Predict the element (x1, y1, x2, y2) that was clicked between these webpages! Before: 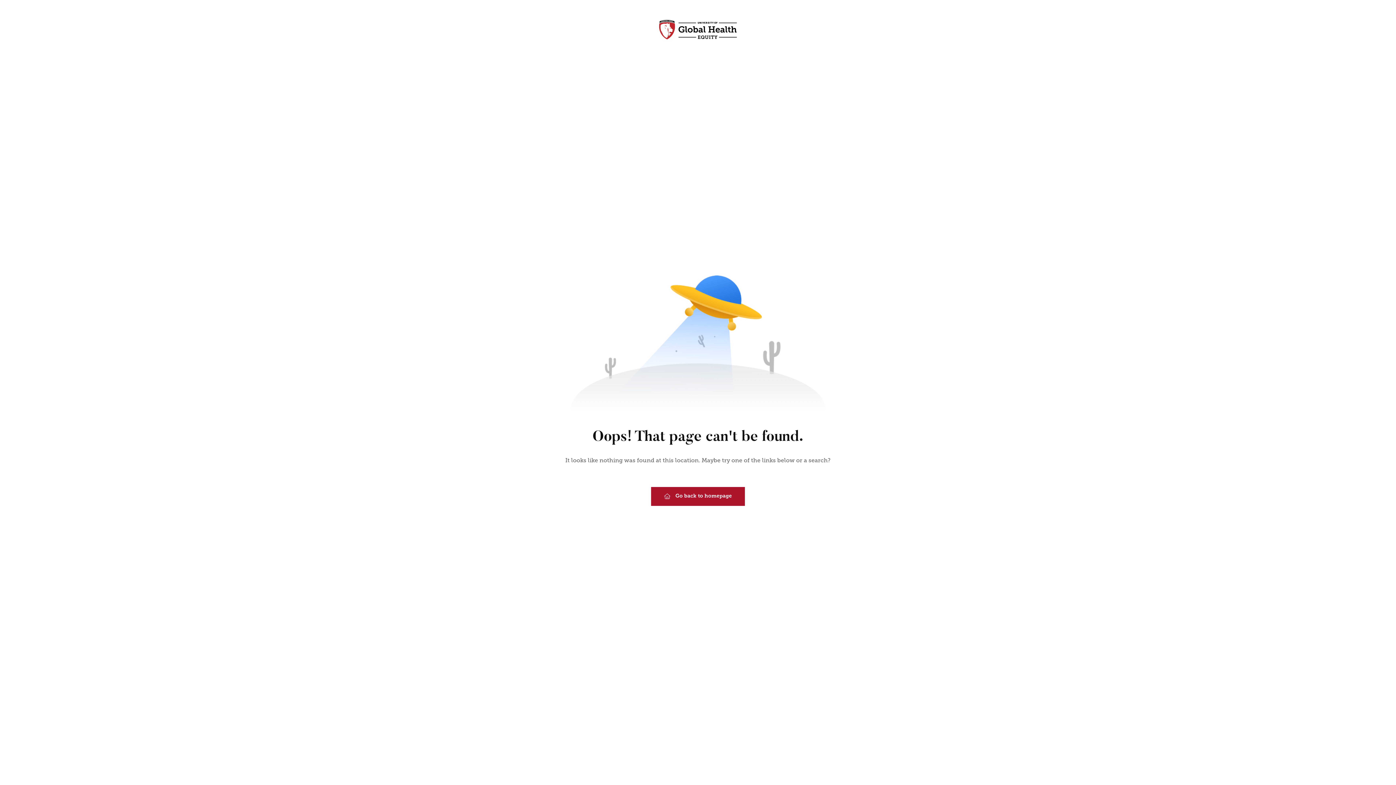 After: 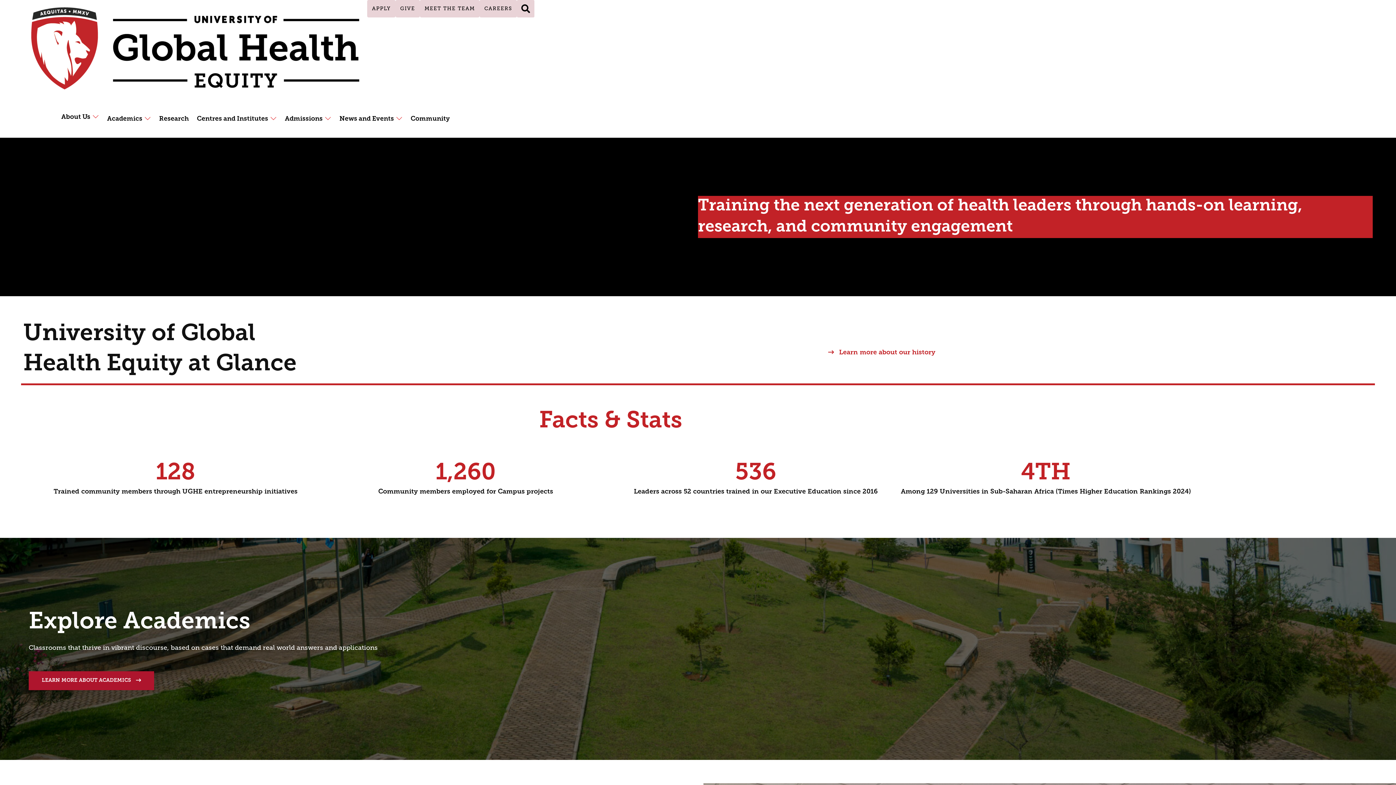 Action: bbox: (657, 12, 738, 46)